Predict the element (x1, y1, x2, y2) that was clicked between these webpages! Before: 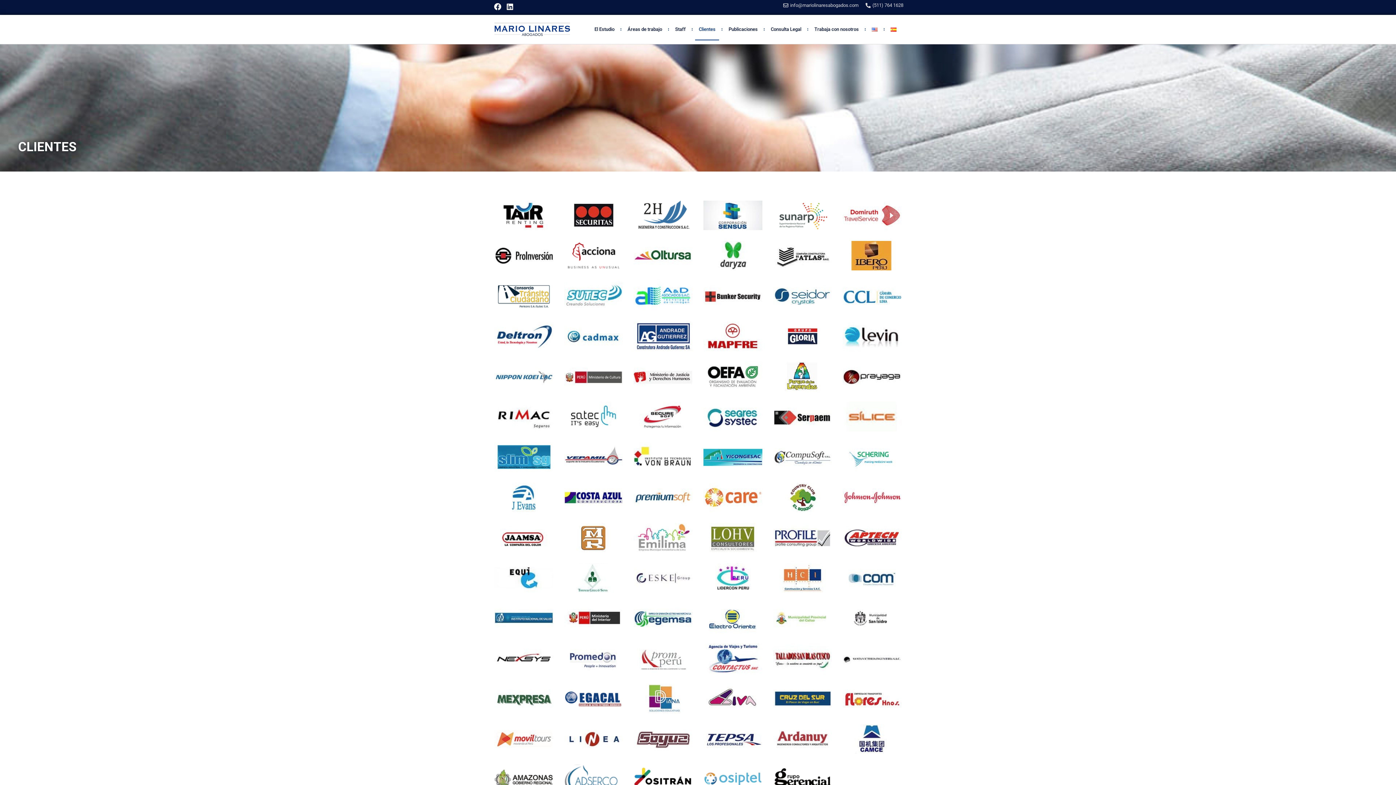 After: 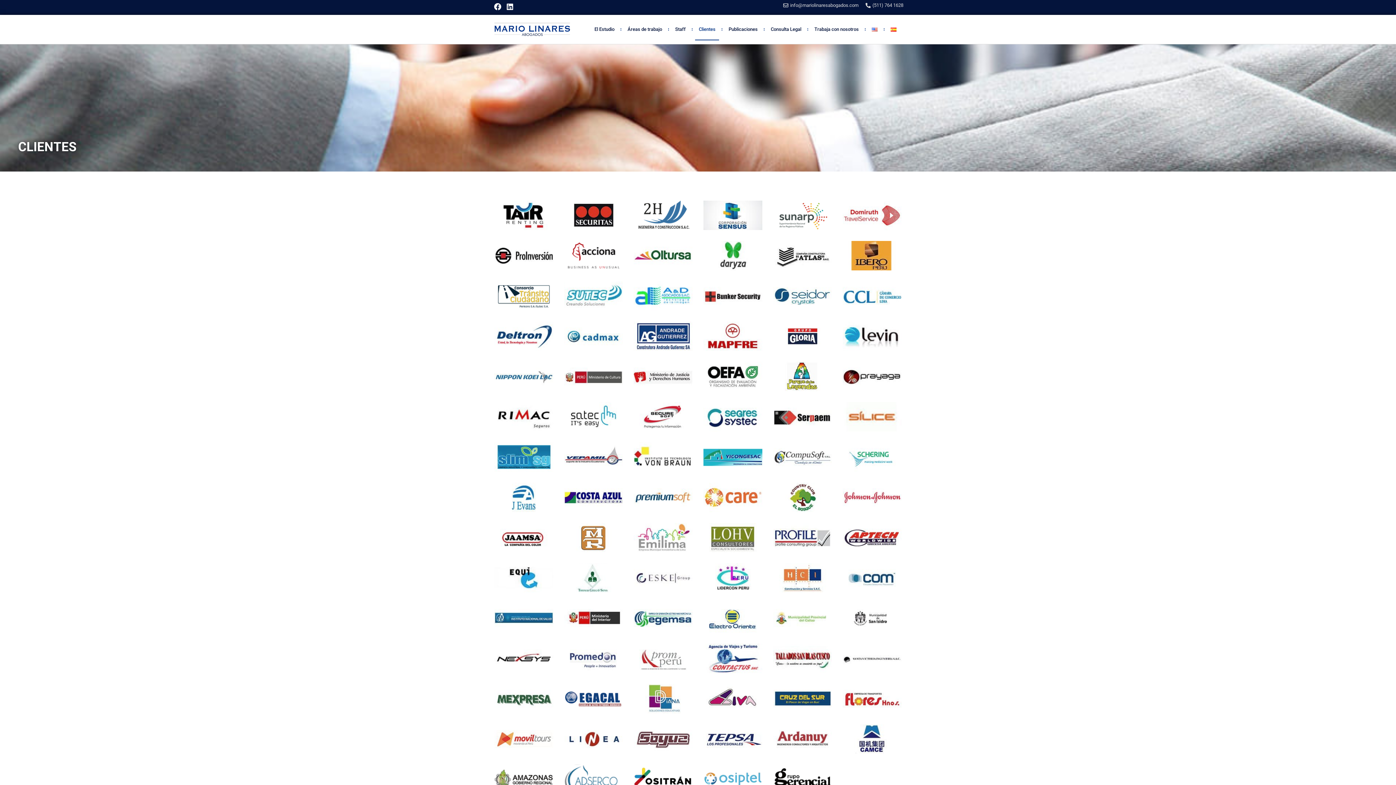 Action: bbox: (887, 18, 900, 40)